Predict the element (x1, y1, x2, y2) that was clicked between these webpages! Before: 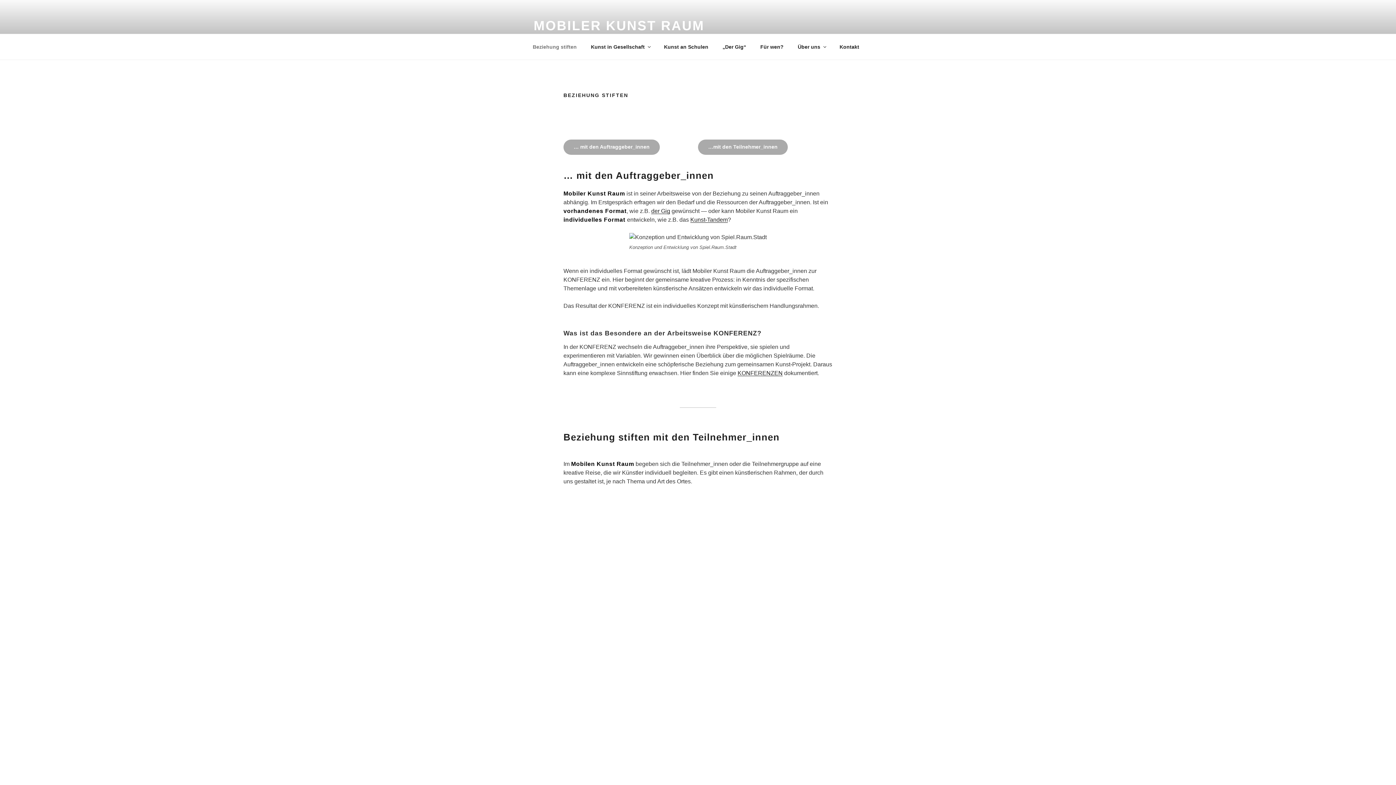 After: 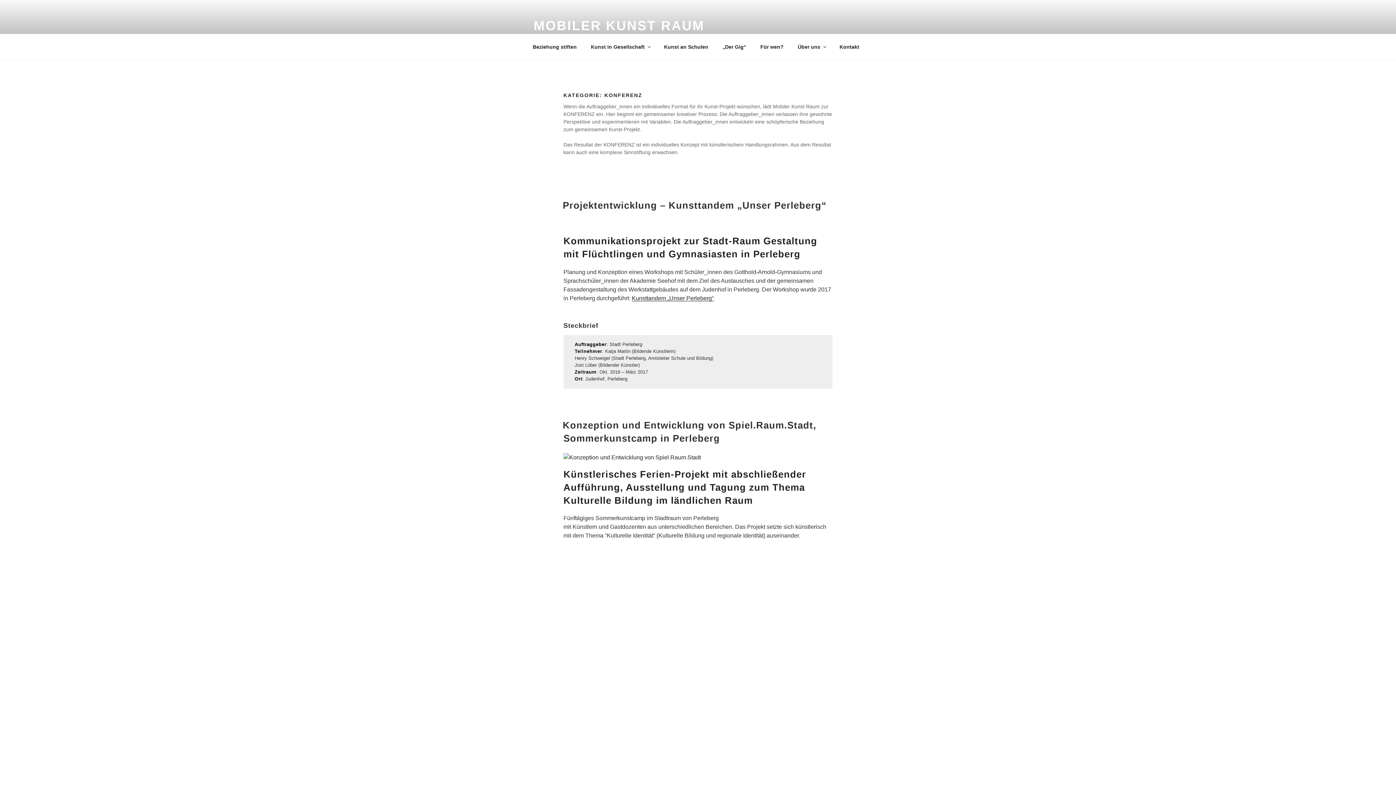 Action: label: KONFERENZEN bbox: (737, 370, 782, 376)